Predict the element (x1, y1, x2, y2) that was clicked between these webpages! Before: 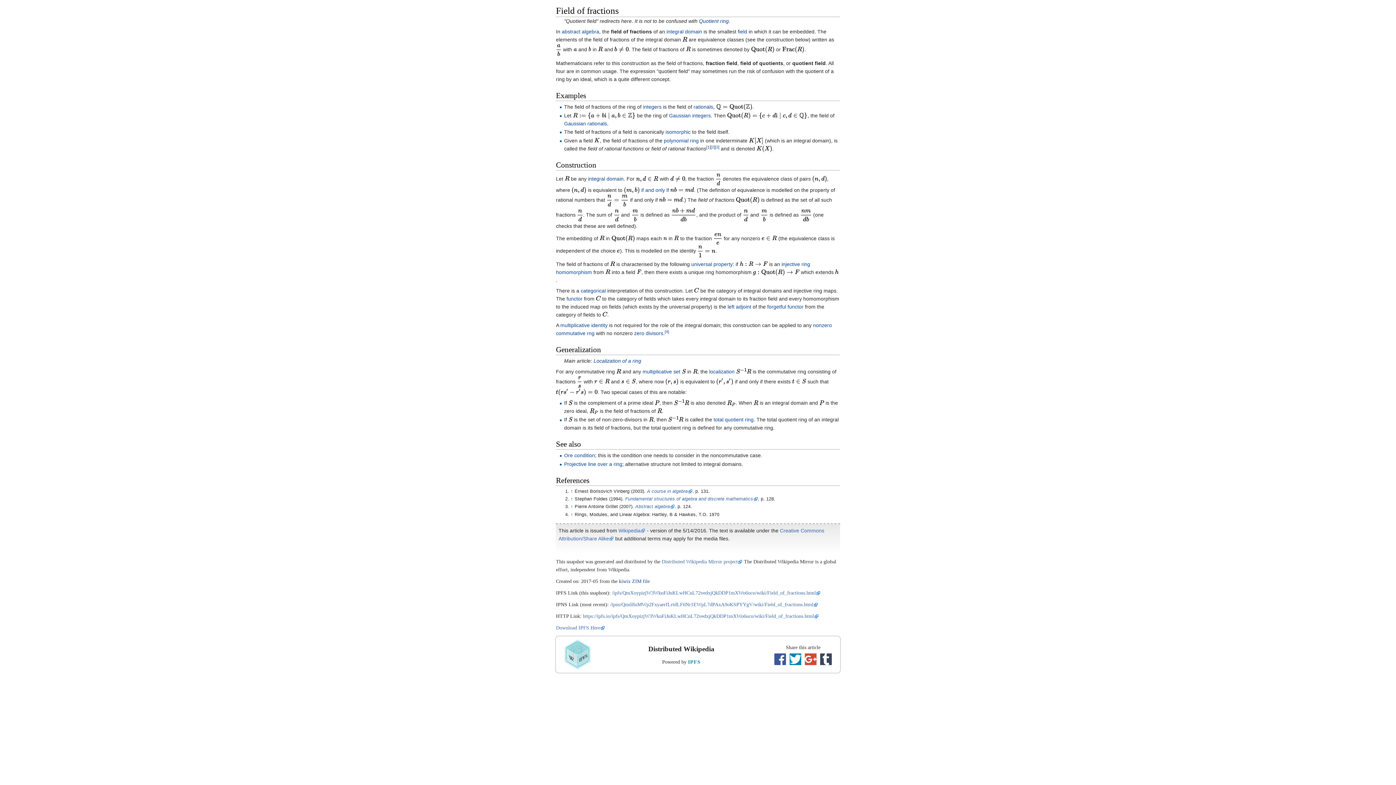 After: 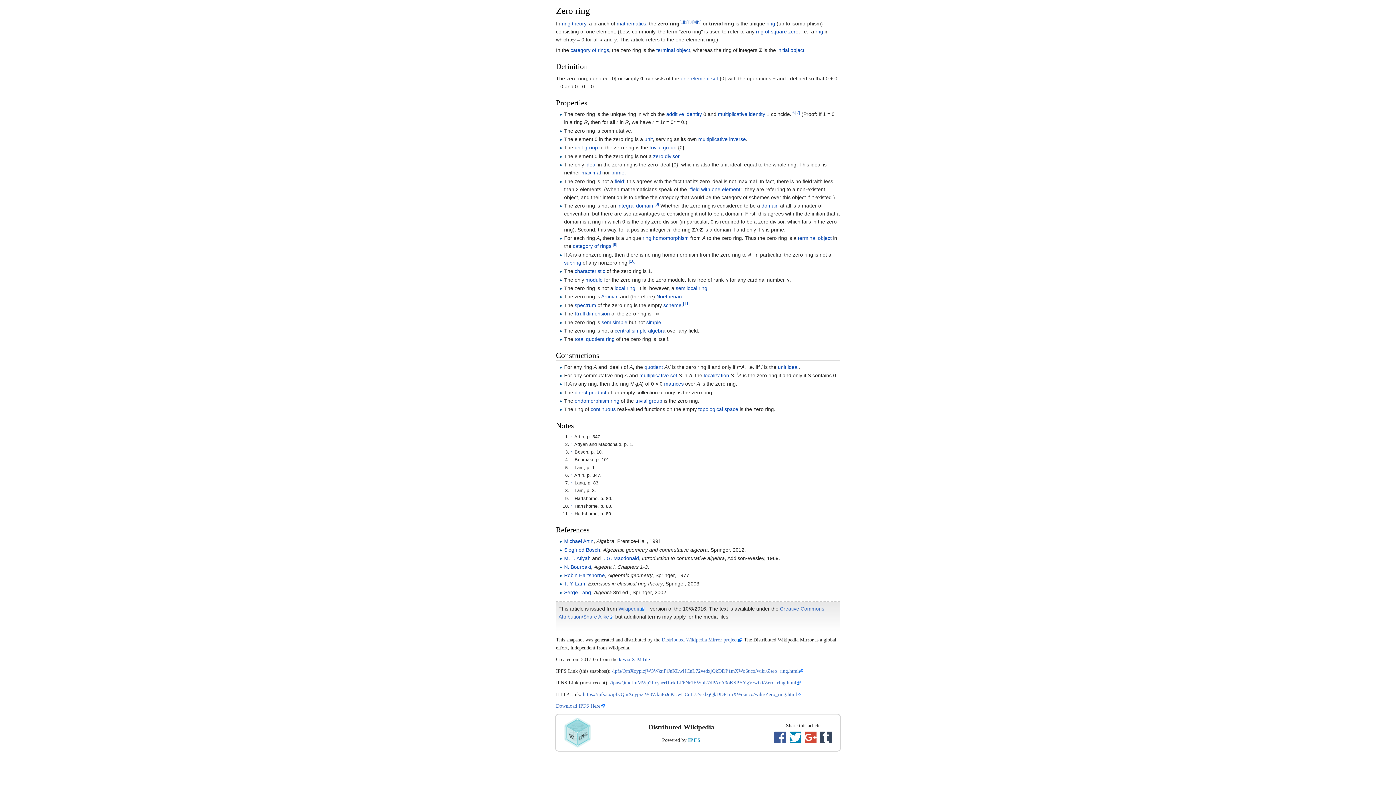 Action: label: nonzero bbox: (813, 322, 832, 328)